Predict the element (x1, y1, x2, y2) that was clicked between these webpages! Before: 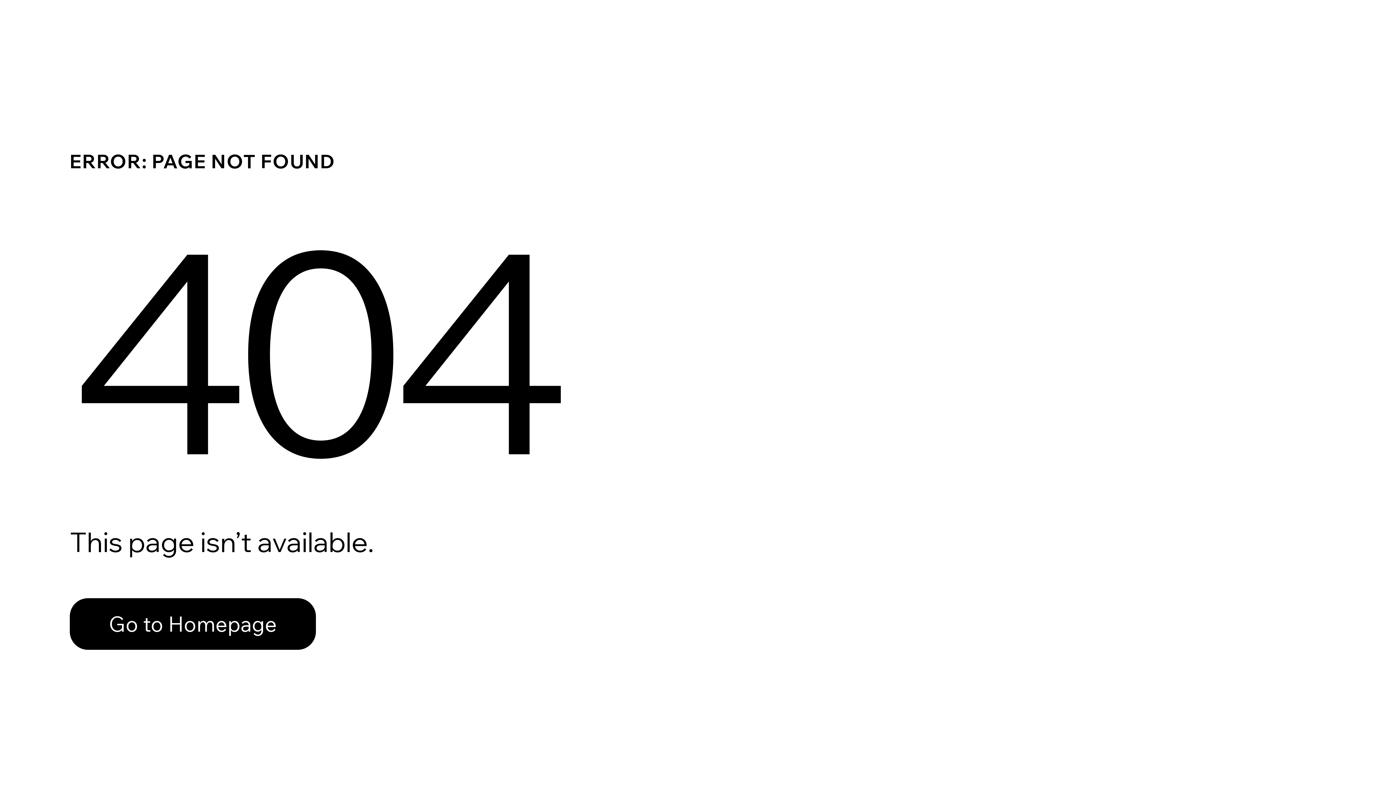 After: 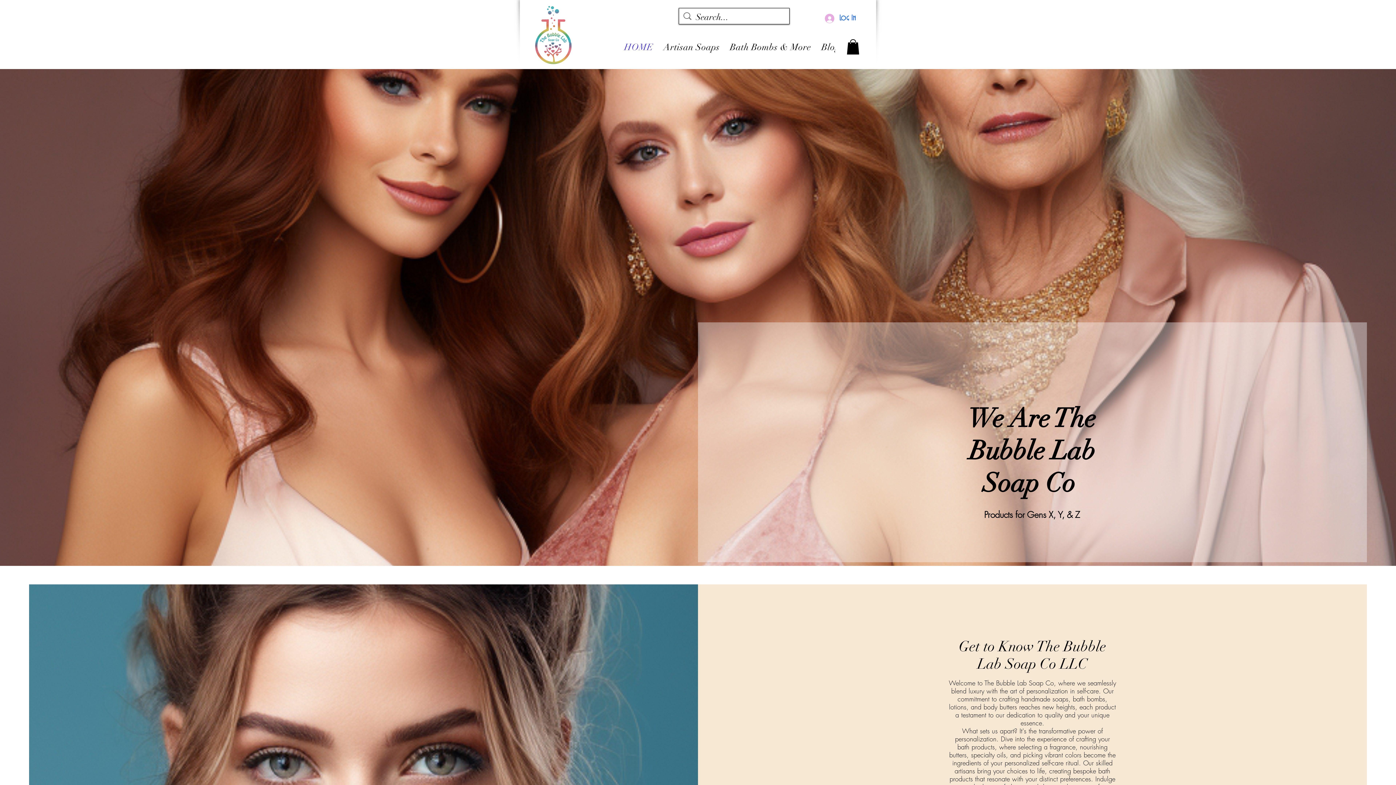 Action: bbox: (69, 582, 768, 659) label: Go to Homepage